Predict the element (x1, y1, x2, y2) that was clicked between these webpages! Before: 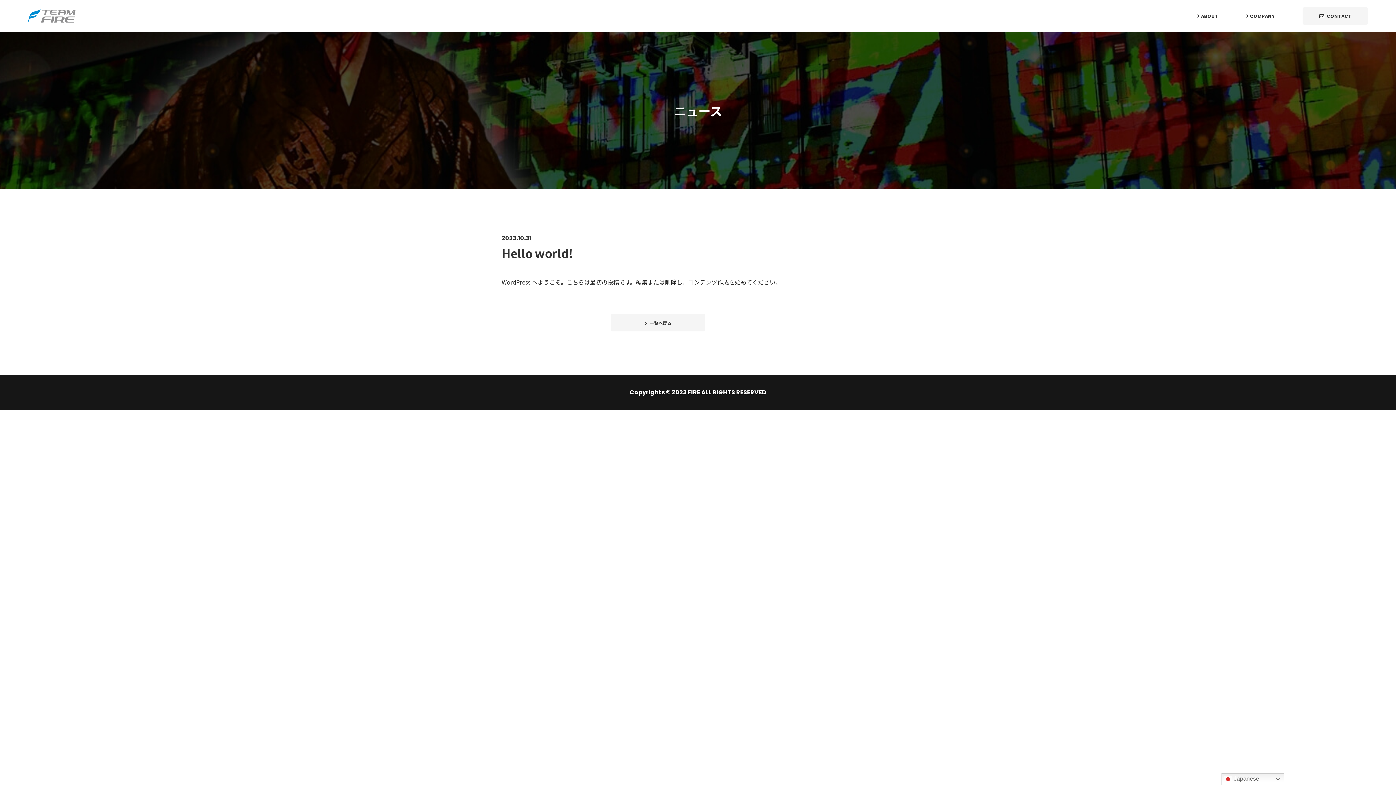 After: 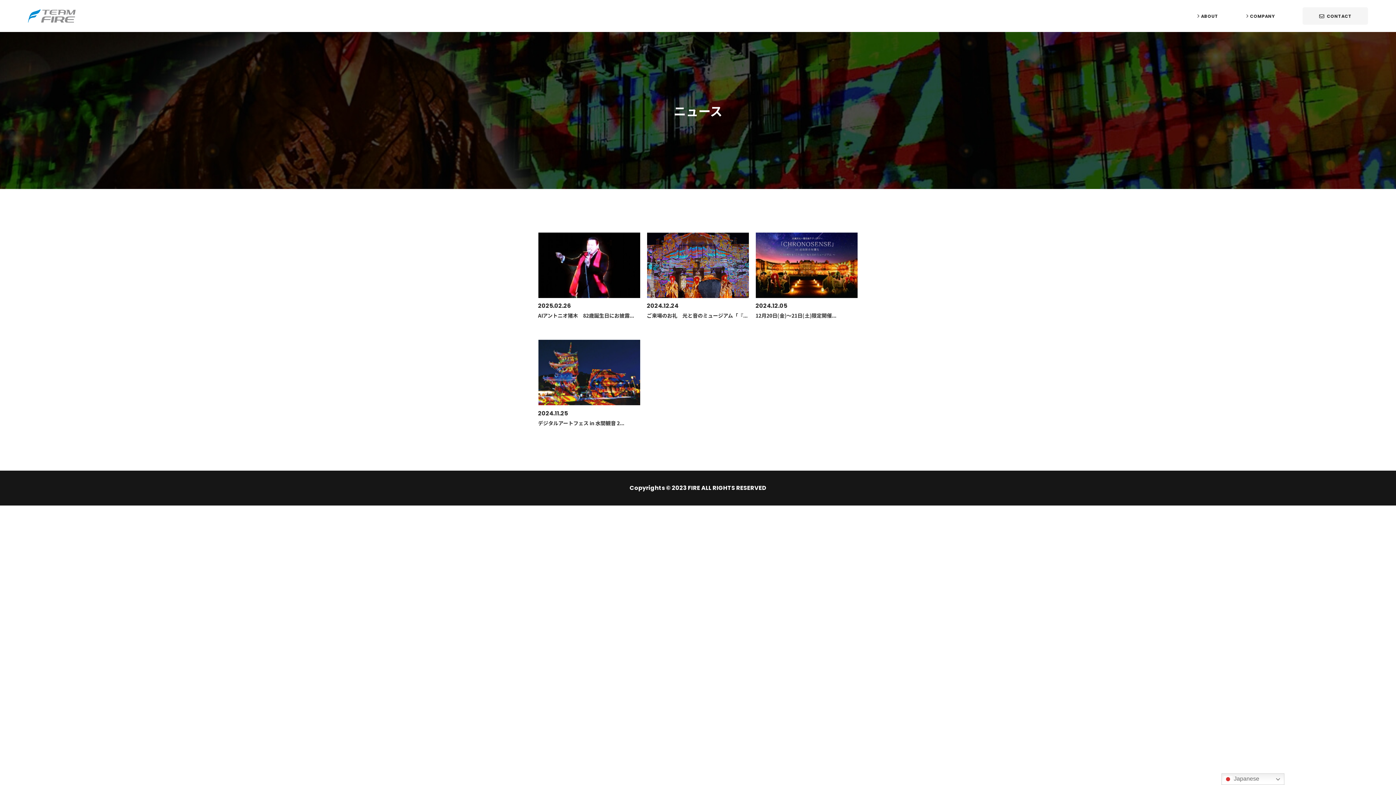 Action: label: 一覧へ戻る bbox: (610, 314, 705, 331)